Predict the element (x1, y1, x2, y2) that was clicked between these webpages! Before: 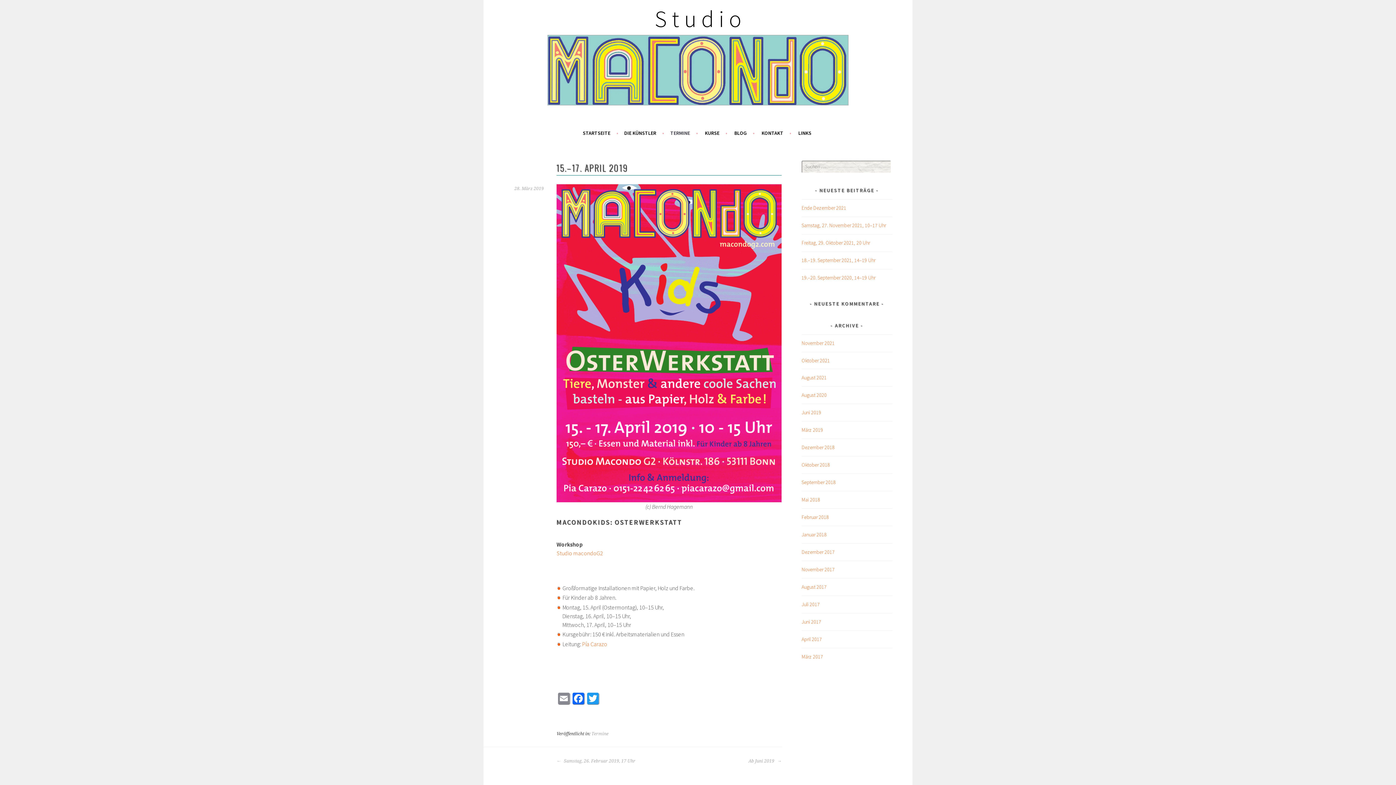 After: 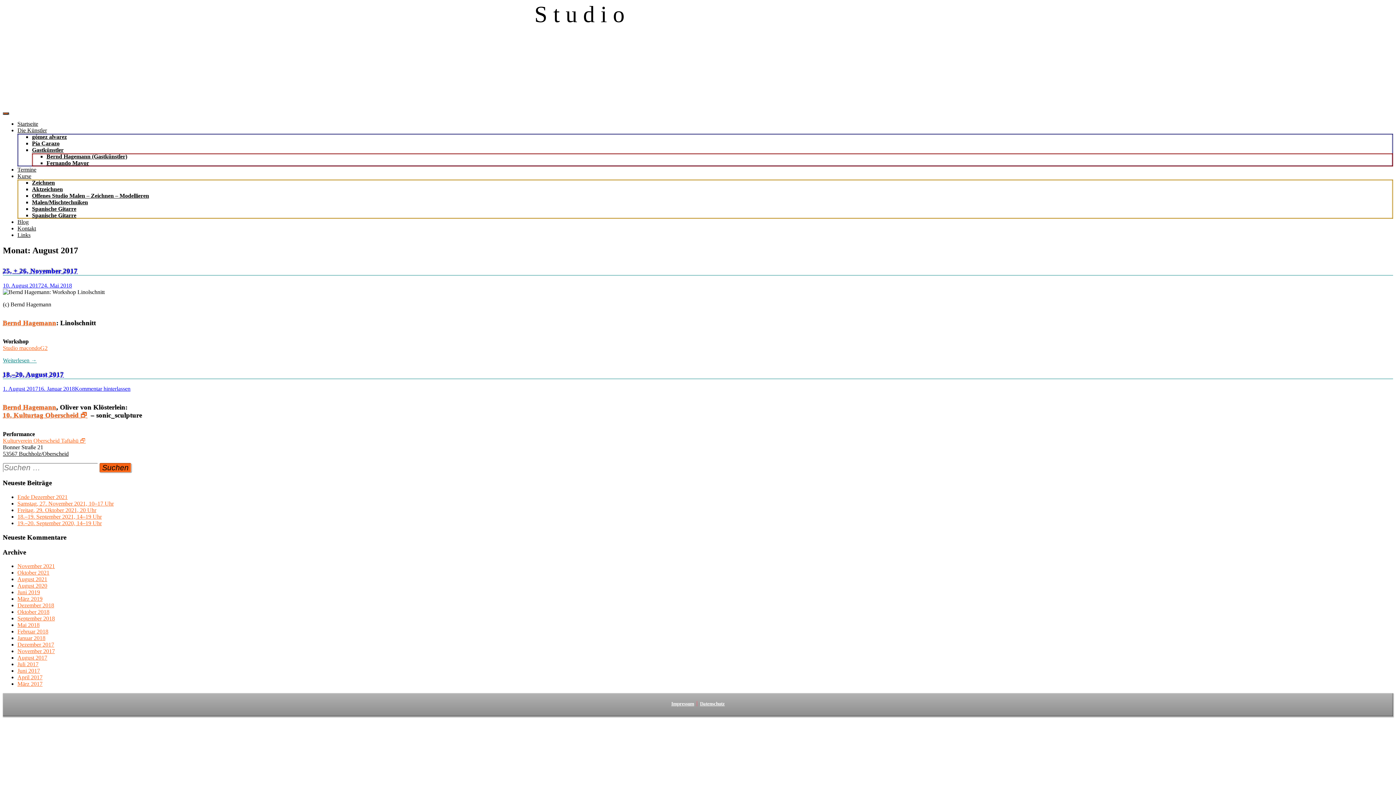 Action: bbox: (801, 584, 826, 590) label: August 2017